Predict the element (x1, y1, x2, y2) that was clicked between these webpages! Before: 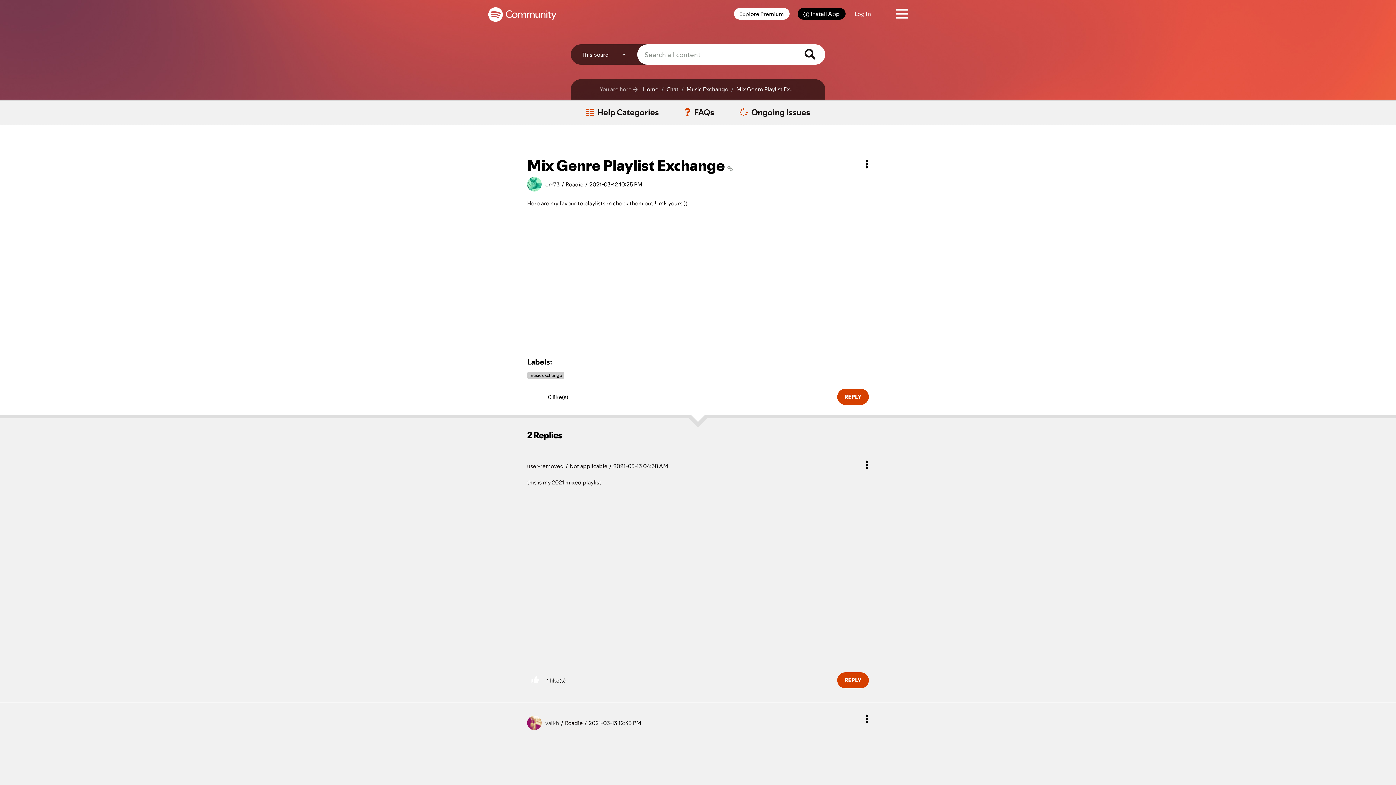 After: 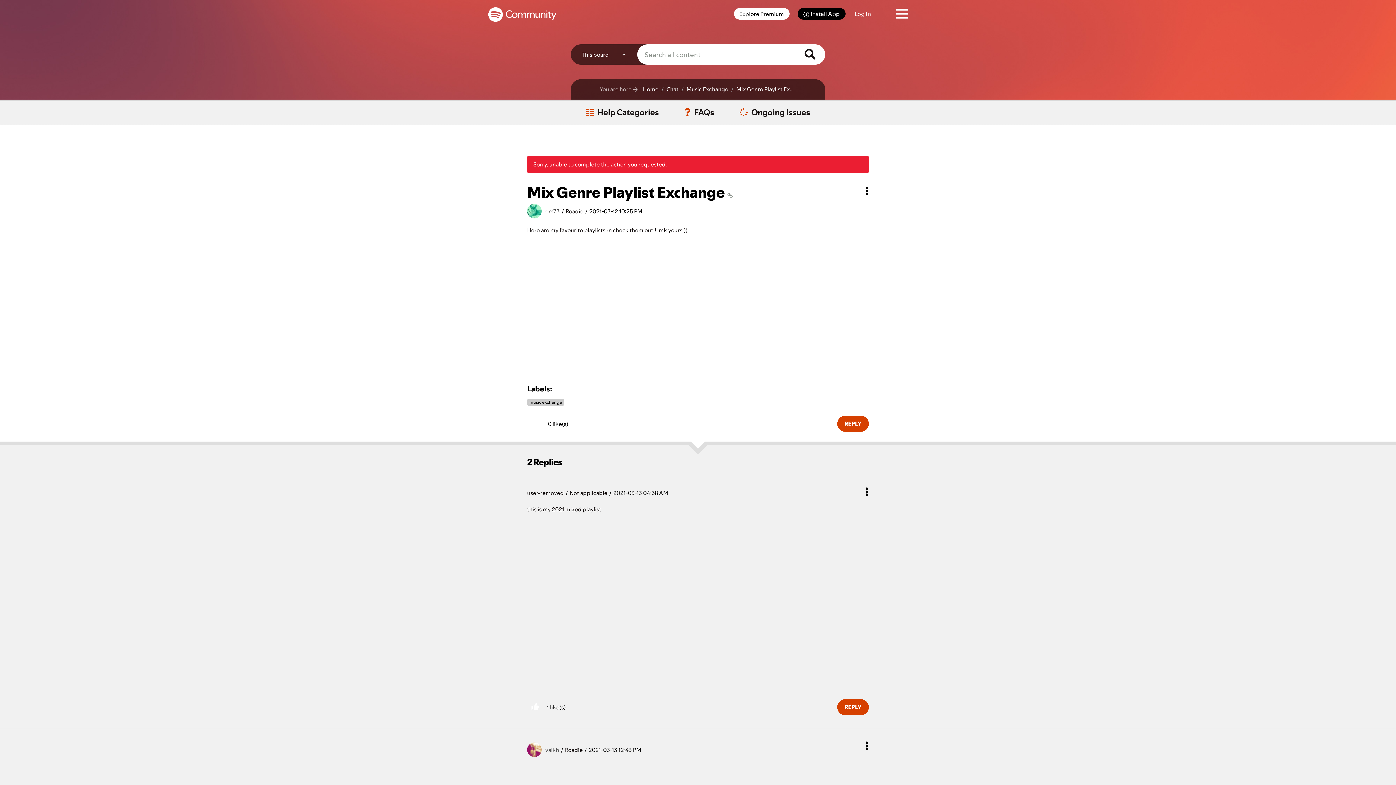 Action: bbox: (528, 389, 544, 405) label: Click here to give likes to this post.